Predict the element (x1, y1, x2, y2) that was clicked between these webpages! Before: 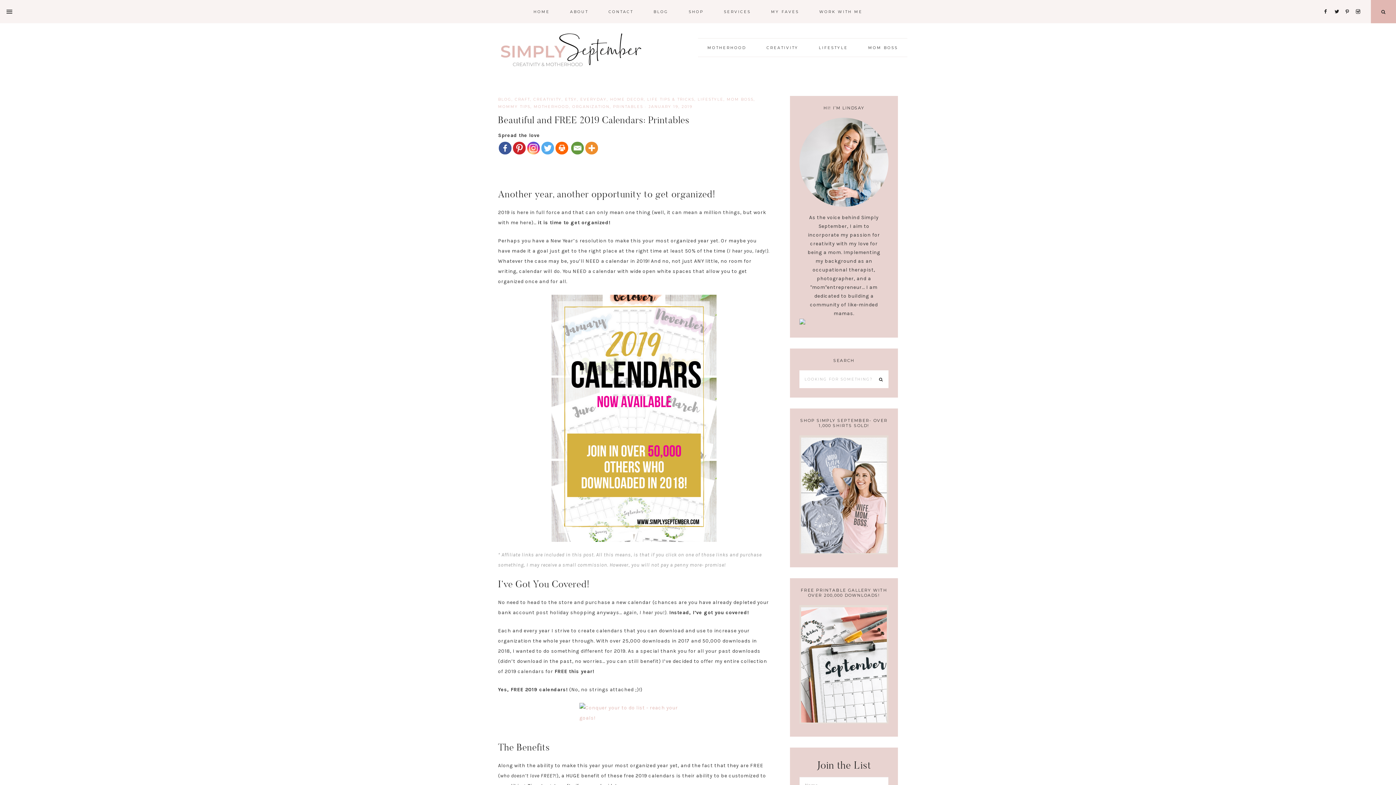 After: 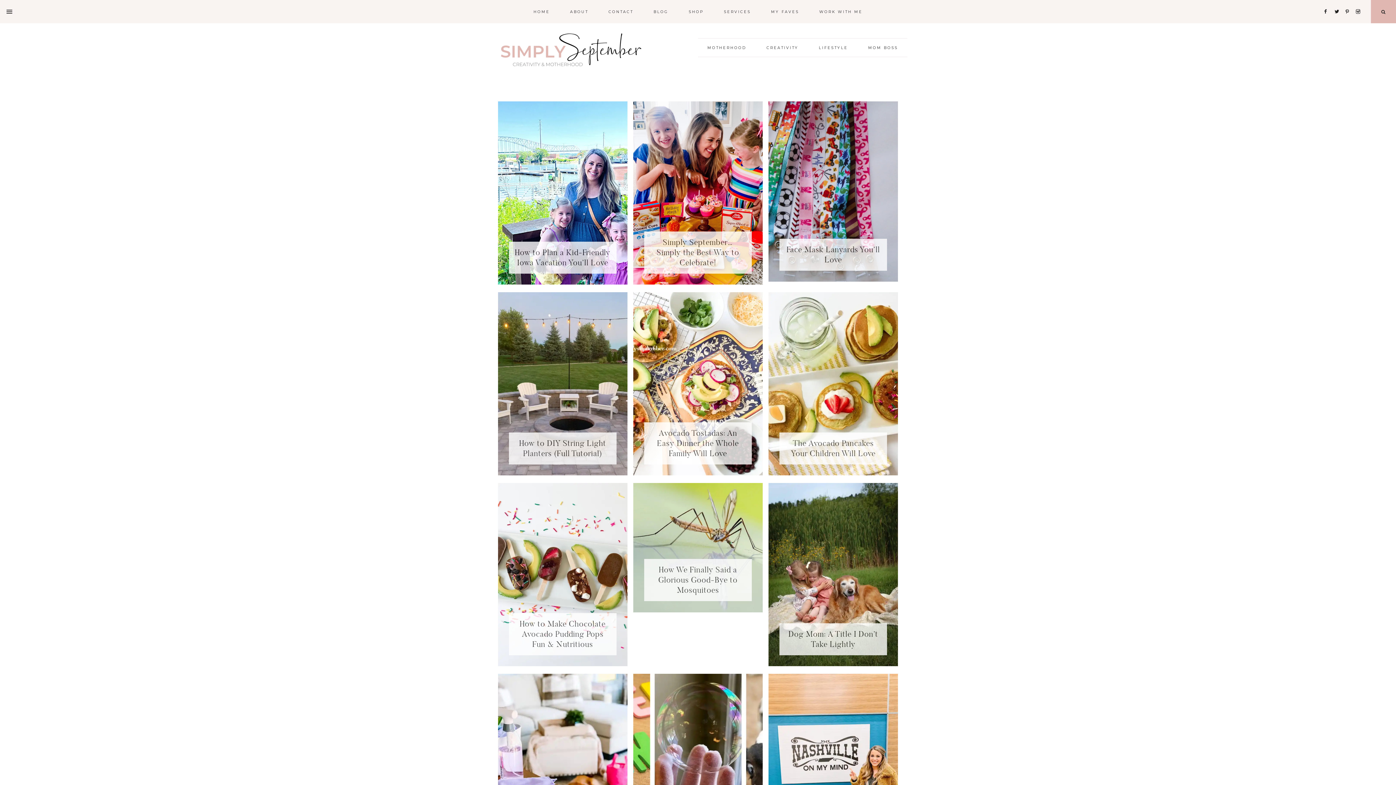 Action: bbox: (580, 97, 606, 101) label: EVERYDAY